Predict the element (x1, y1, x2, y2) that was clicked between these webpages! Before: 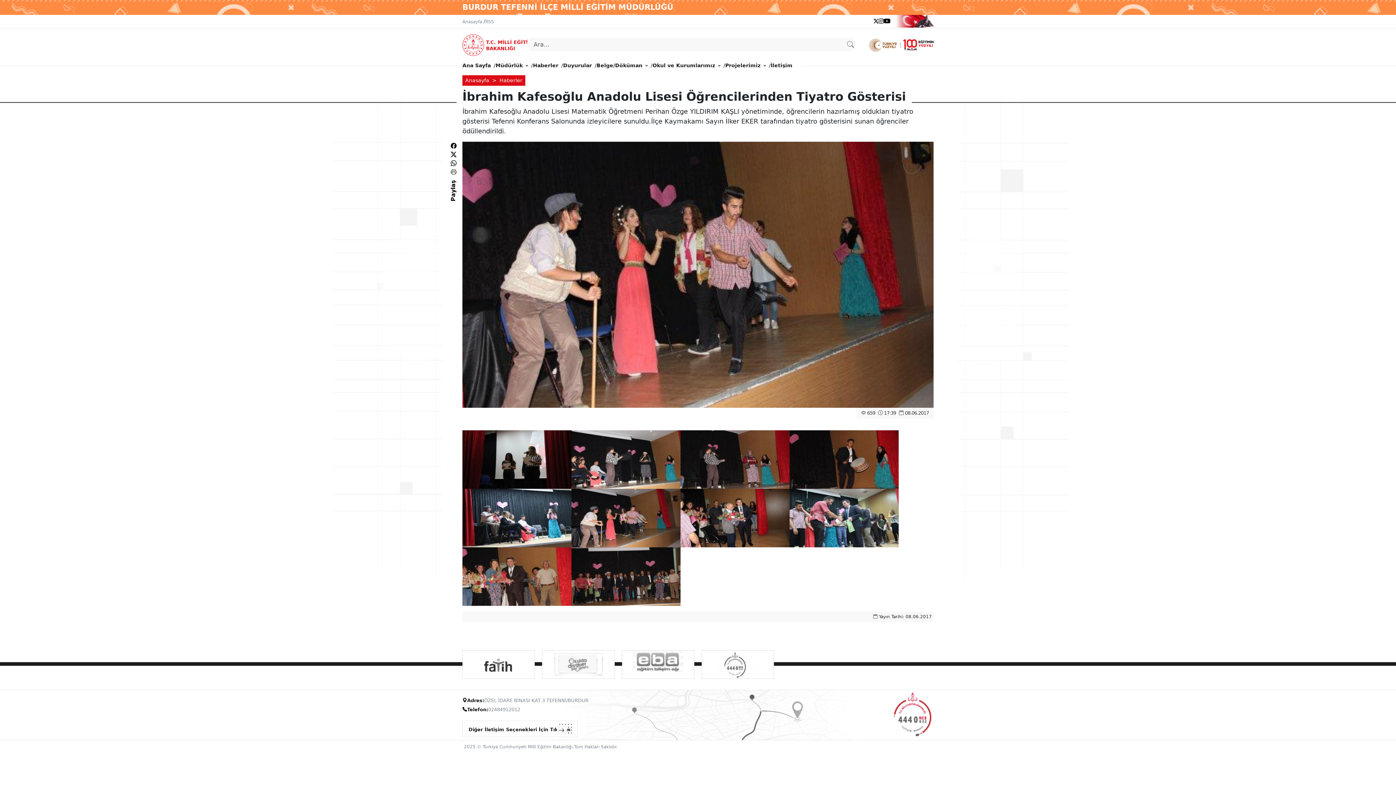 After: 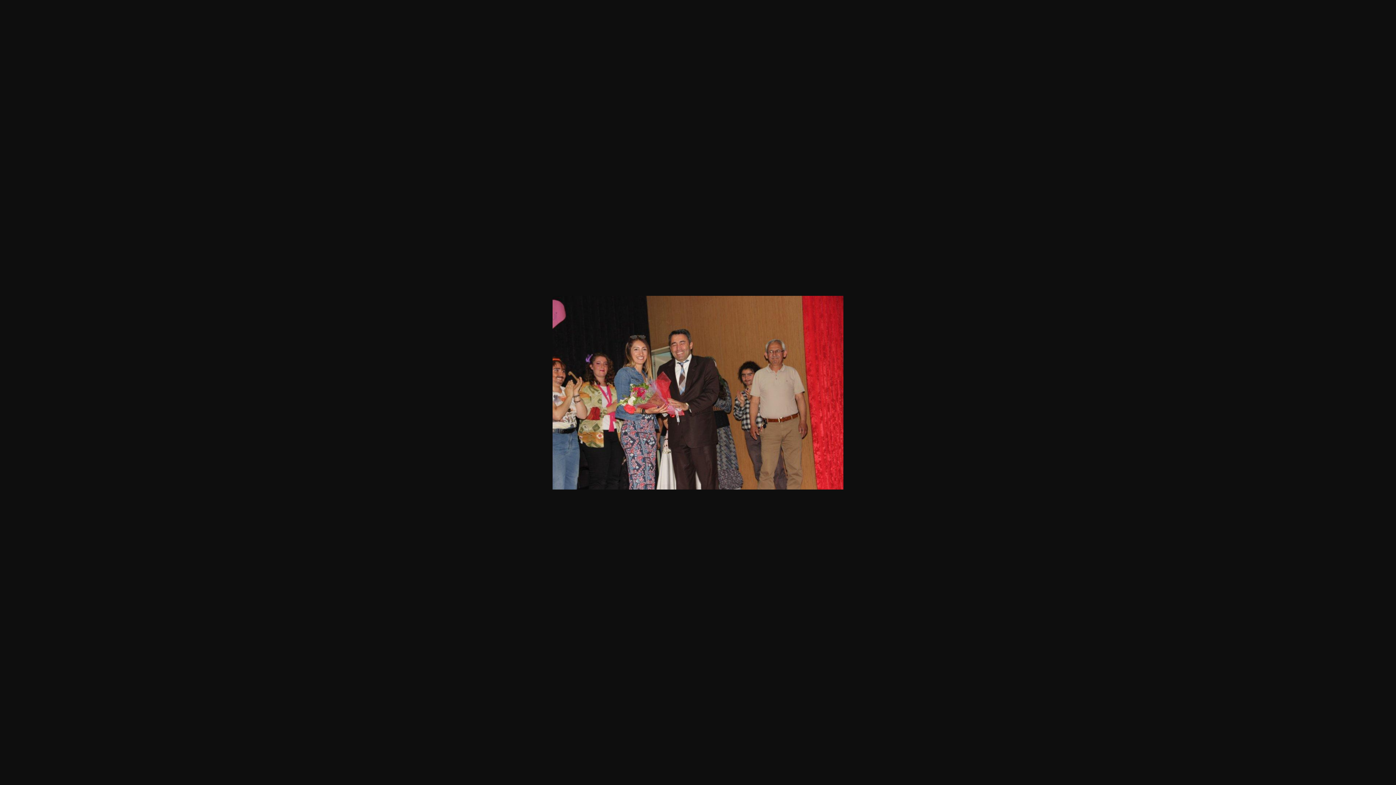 Action: bbox: (462, 573, 571, 579)